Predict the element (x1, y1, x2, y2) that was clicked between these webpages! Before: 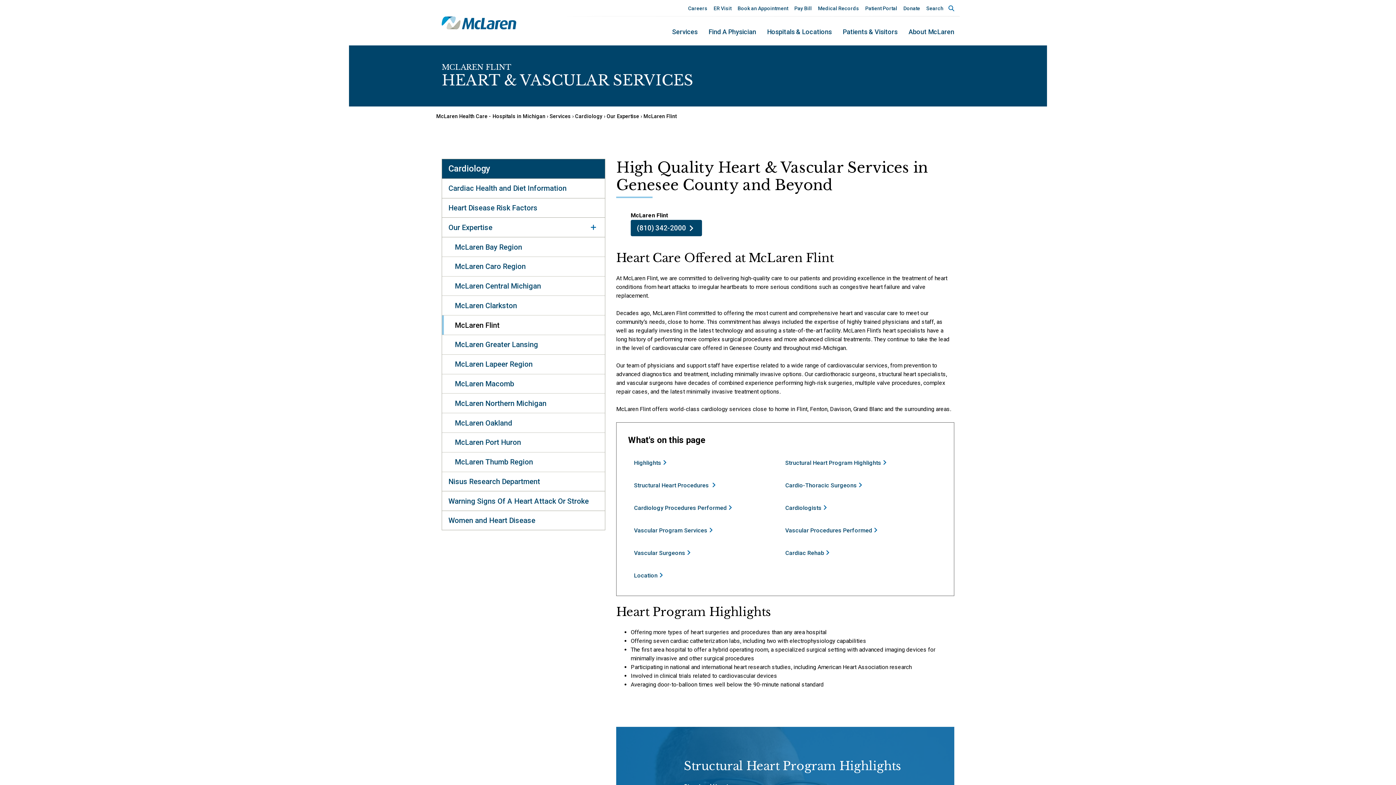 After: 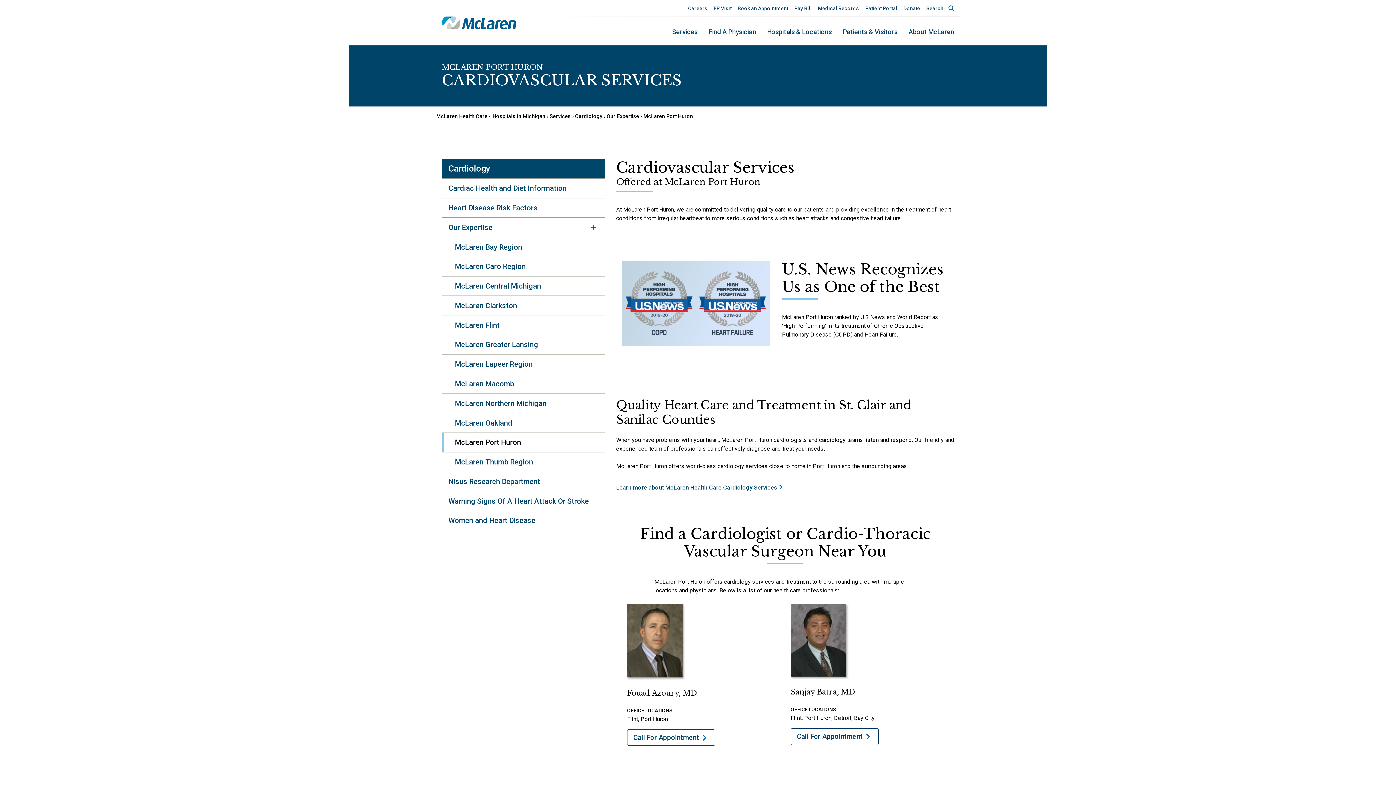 Action: bbox: (442, 433, 605, 452) label: McLaren Port Huron